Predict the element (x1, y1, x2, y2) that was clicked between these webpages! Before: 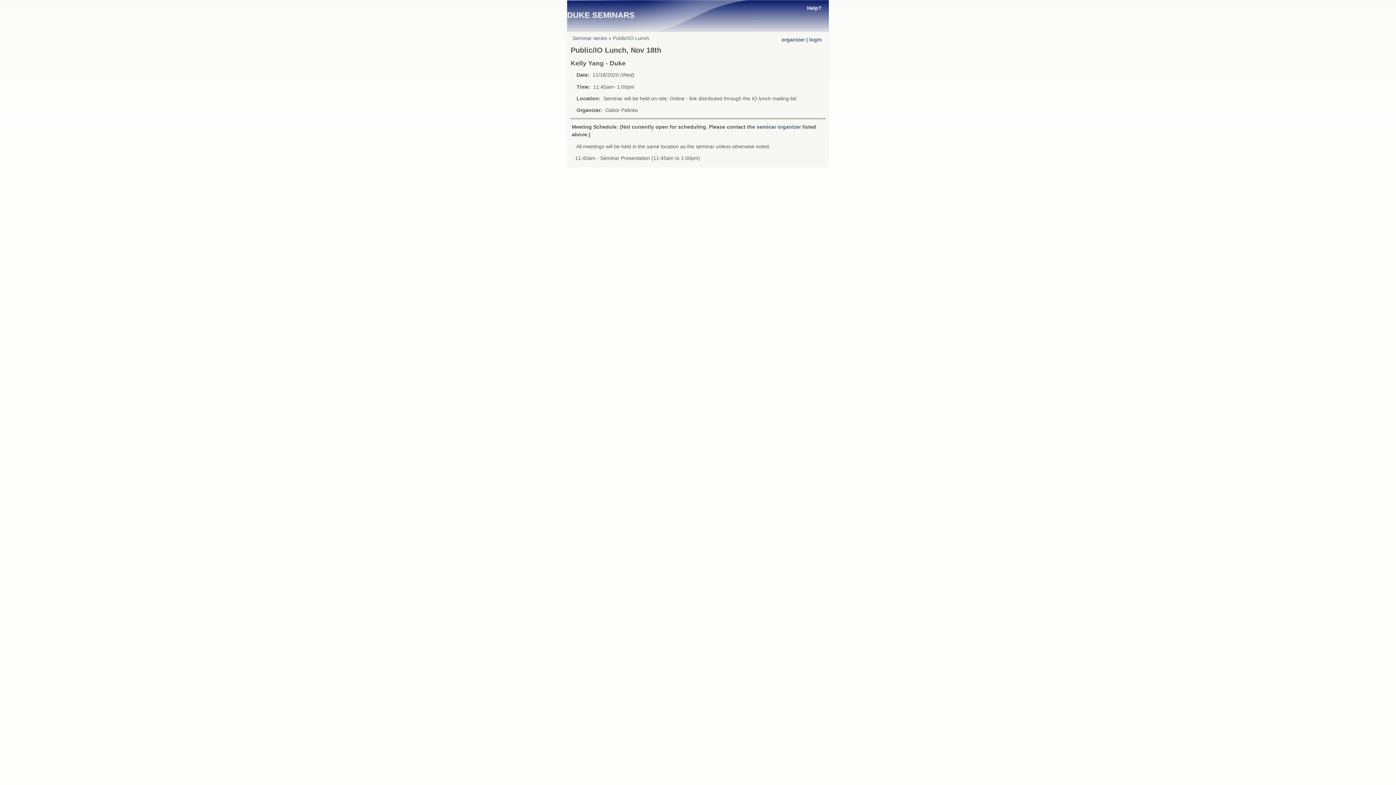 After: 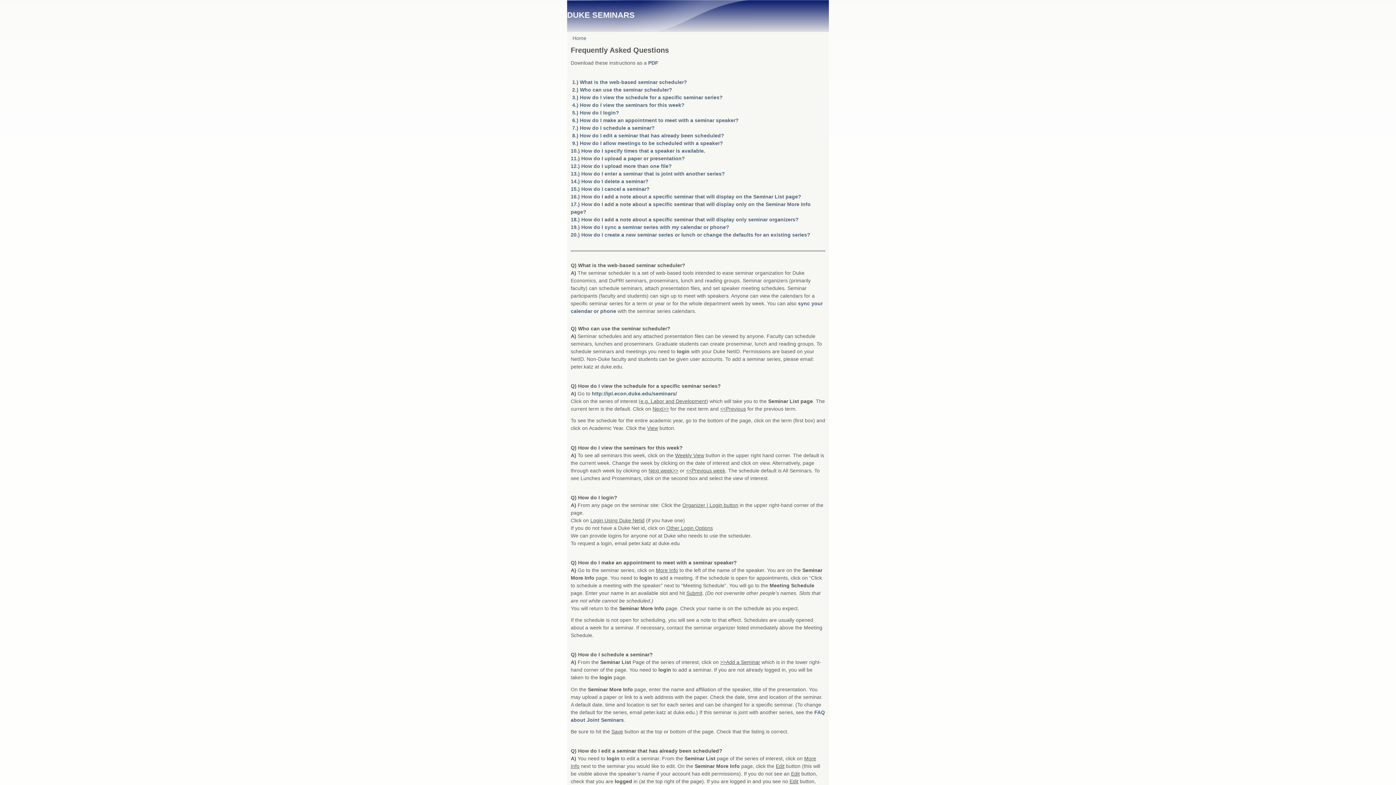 Action: label: Help? bbox: (792, 4, 836, 12)